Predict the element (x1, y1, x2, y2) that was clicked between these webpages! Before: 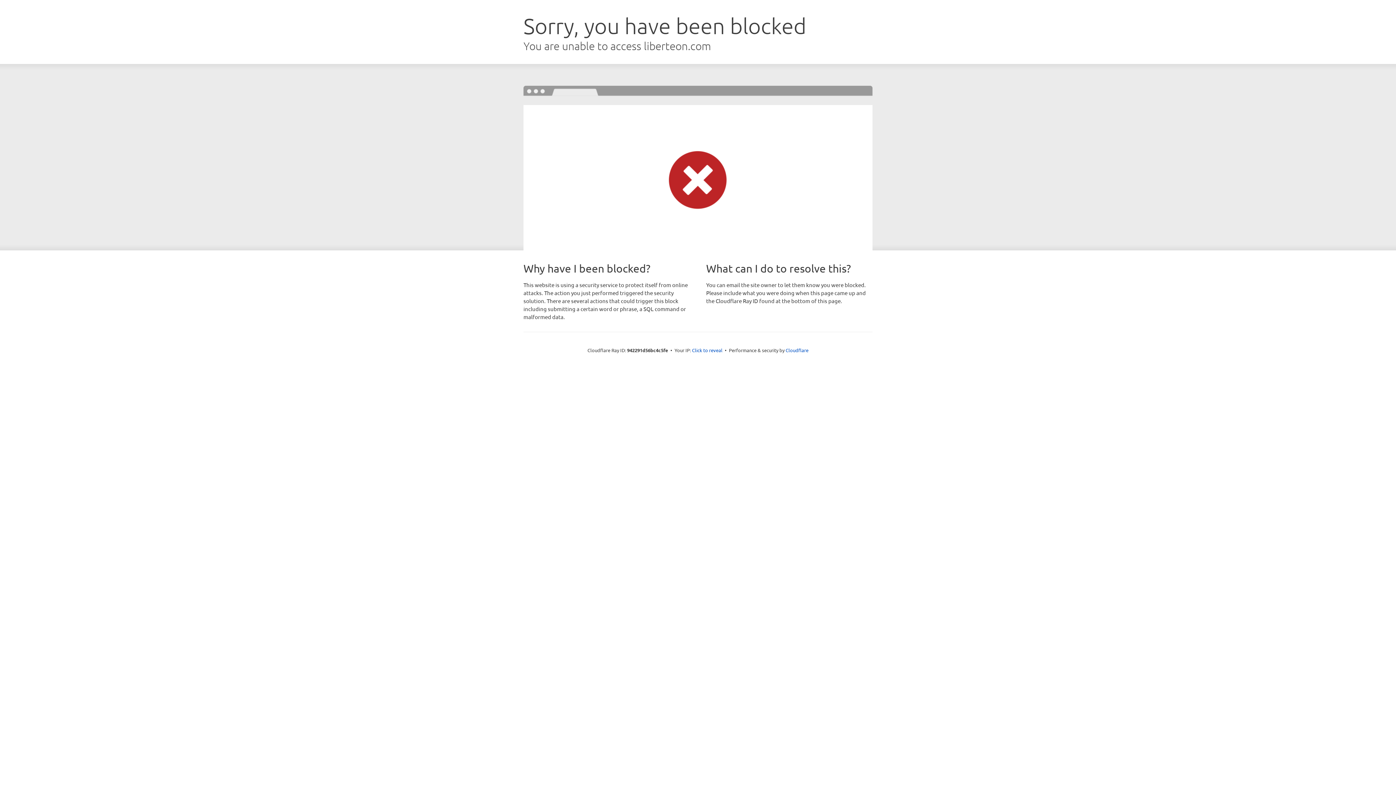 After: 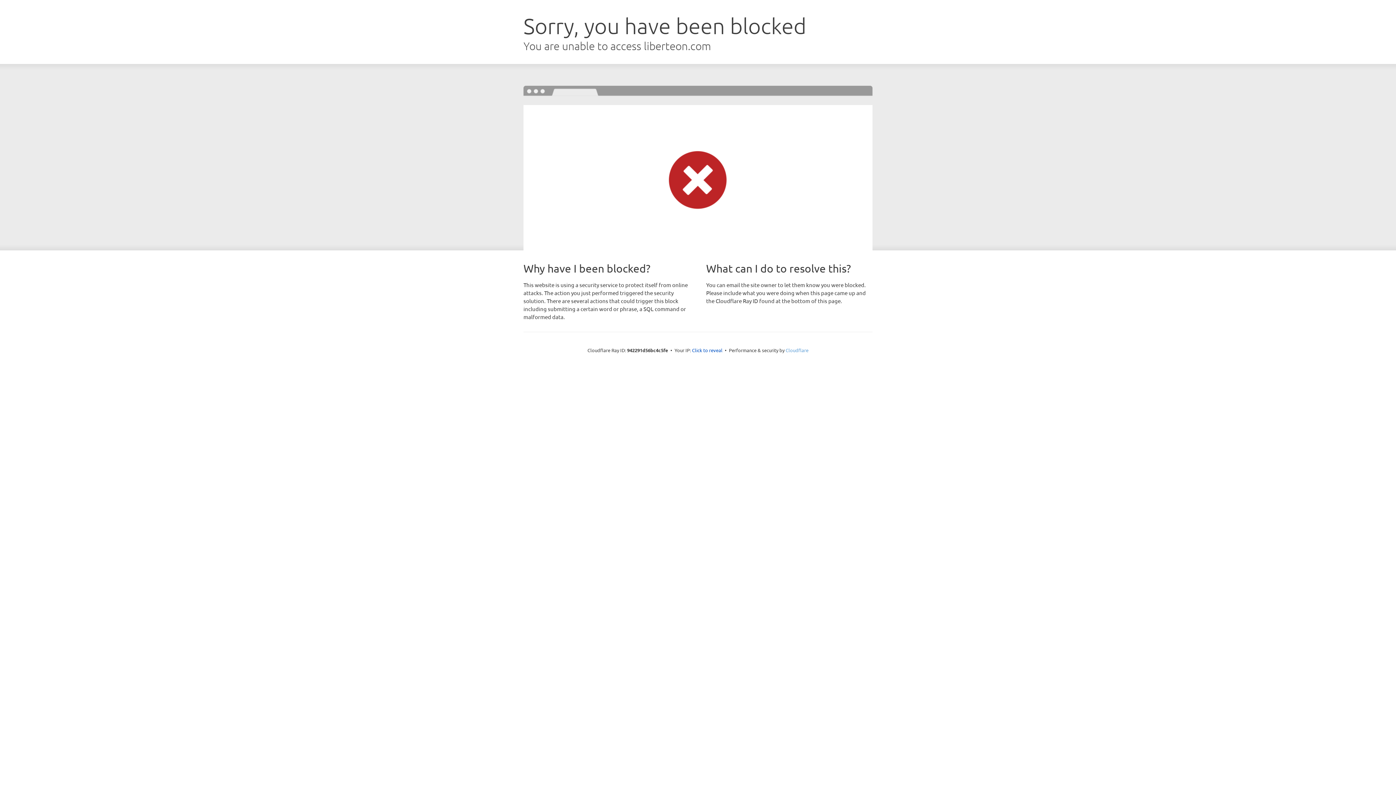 Action: bbox: (785, 347, 808, 353) label: Cloudflare